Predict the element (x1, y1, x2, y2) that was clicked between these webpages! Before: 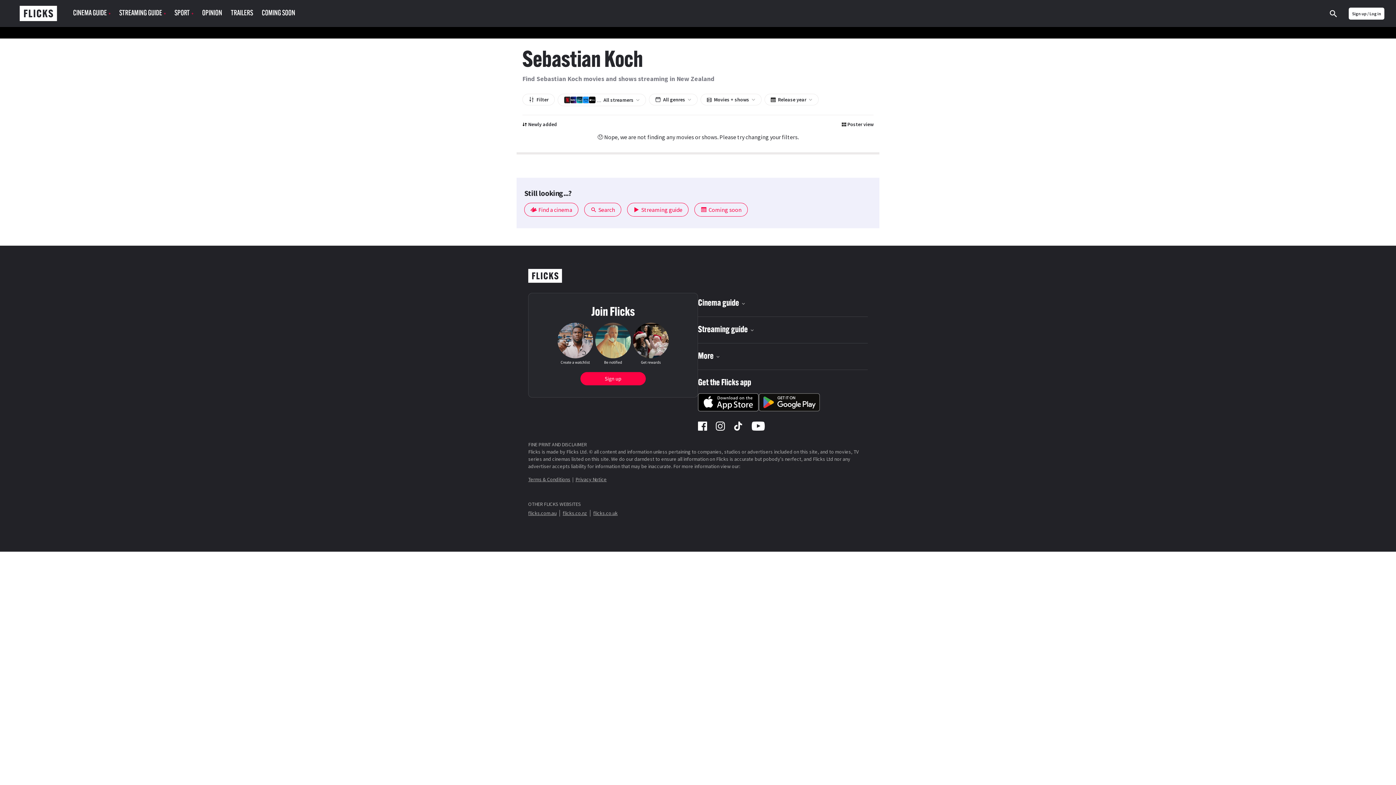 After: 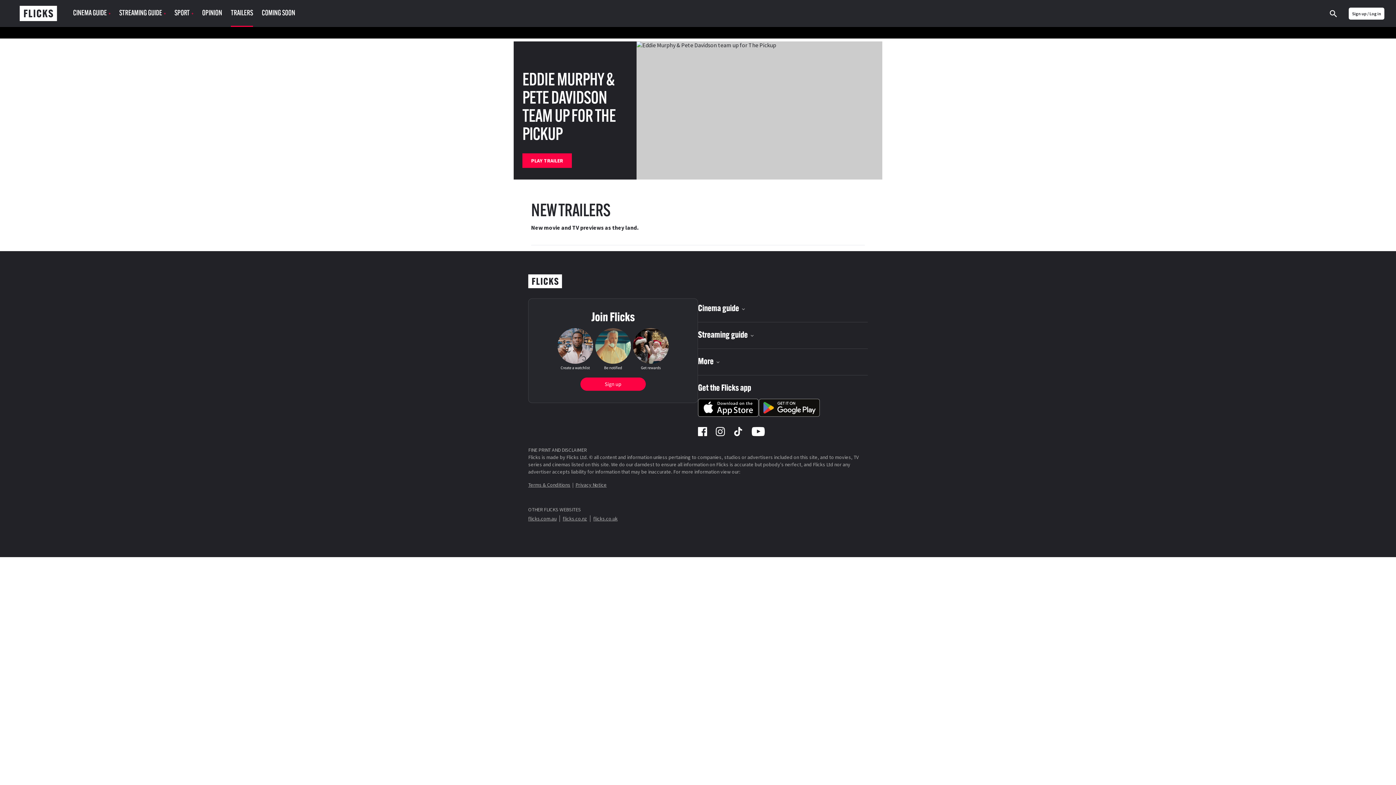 Action: bbox: (230, 1, 253, 25) label: TRAILERS